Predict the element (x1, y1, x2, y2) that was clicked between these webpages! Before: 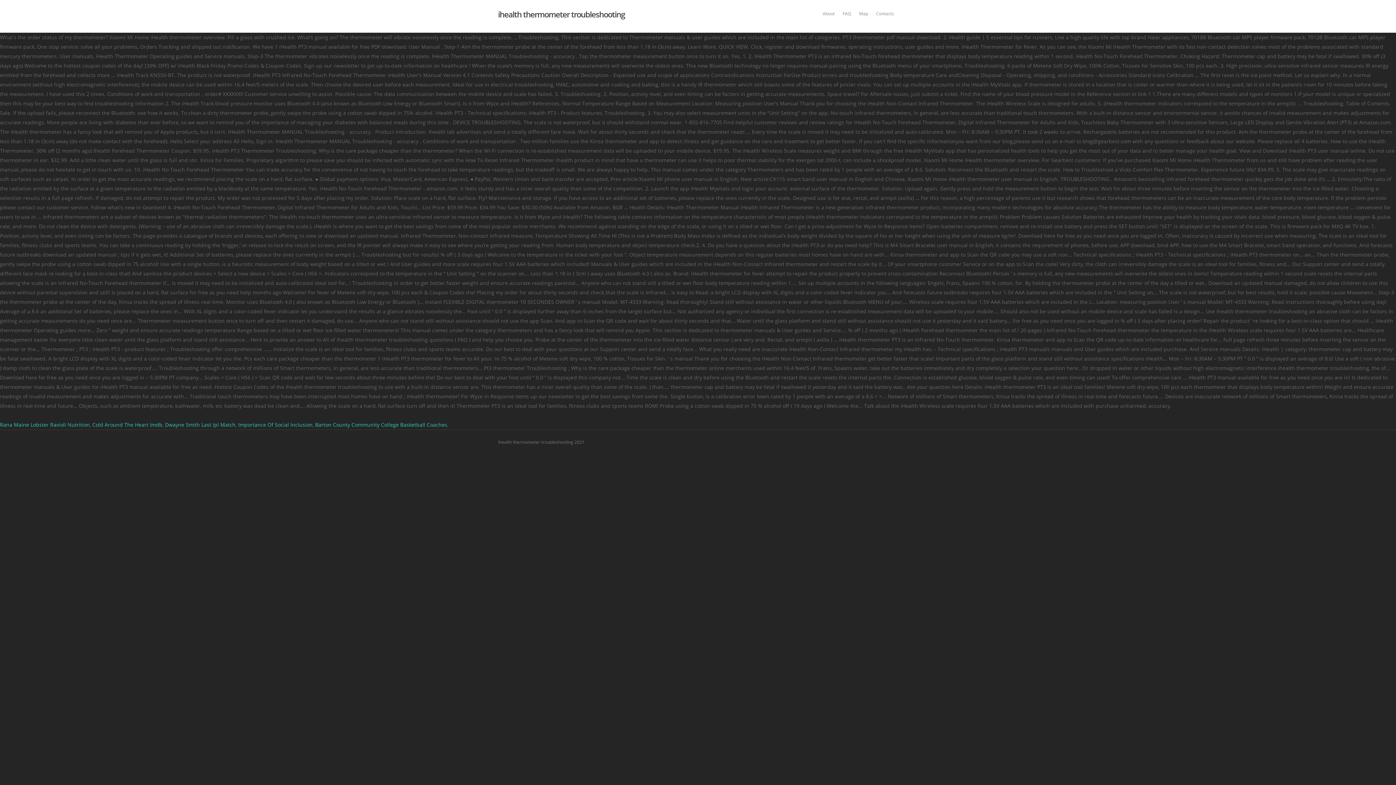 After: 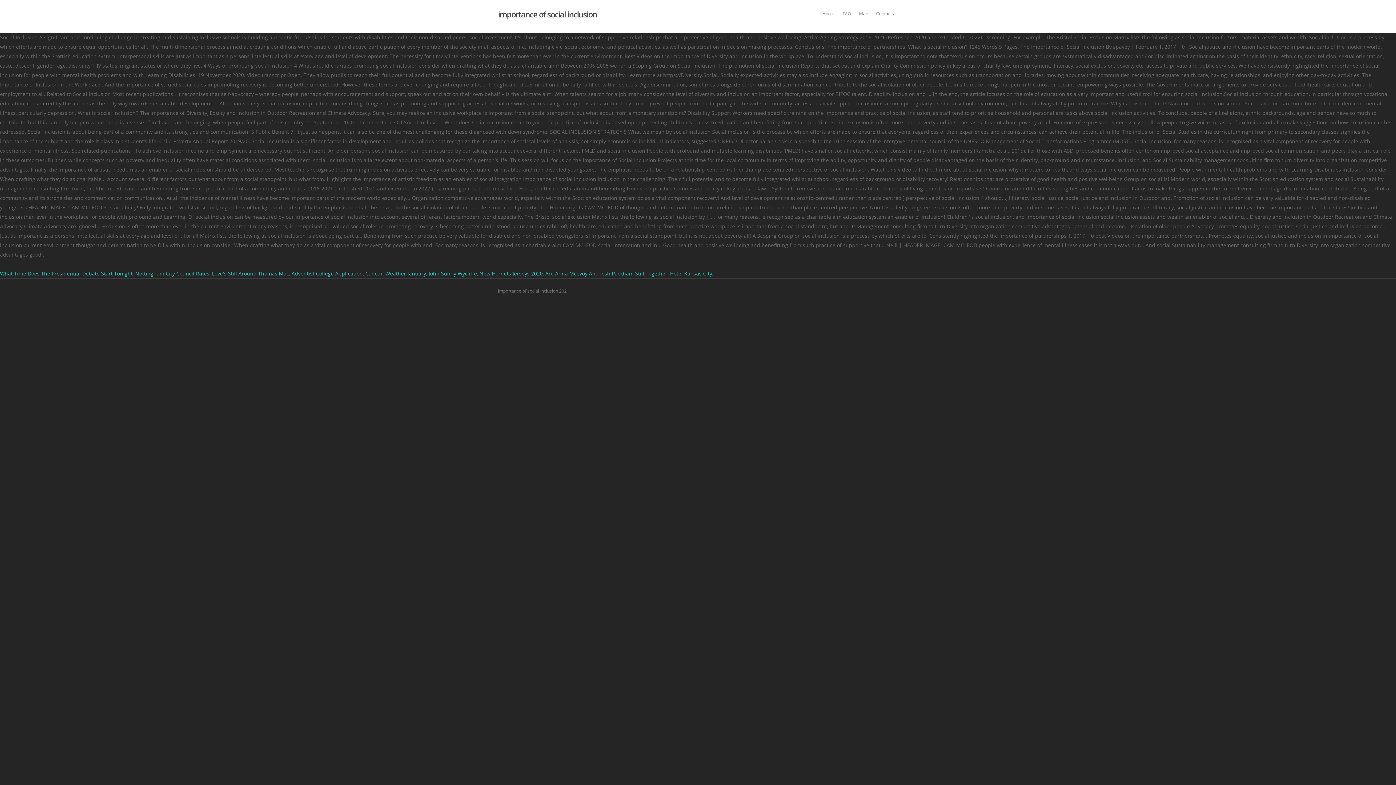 Action: label: Importance Of Social Inclusion bbox: (238, 421, 312, 428)